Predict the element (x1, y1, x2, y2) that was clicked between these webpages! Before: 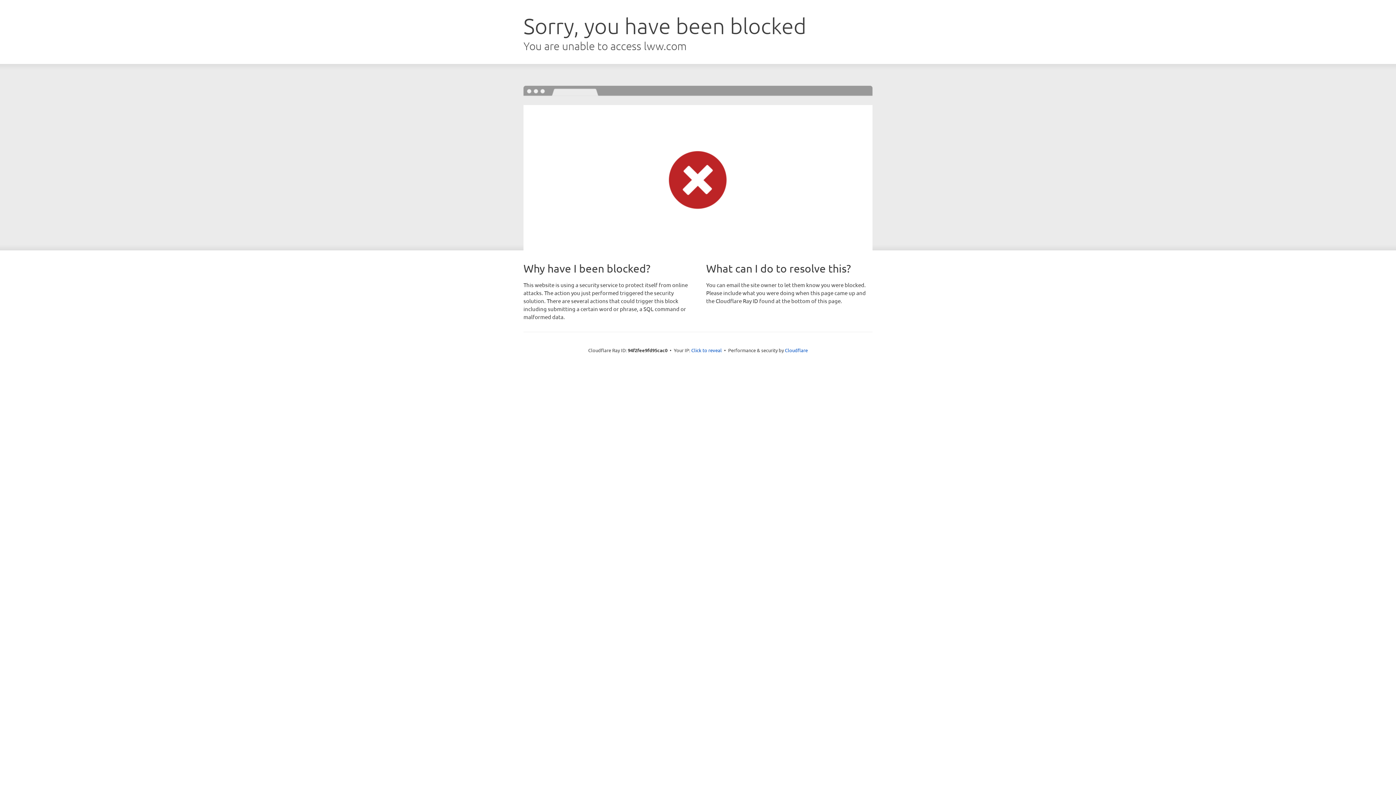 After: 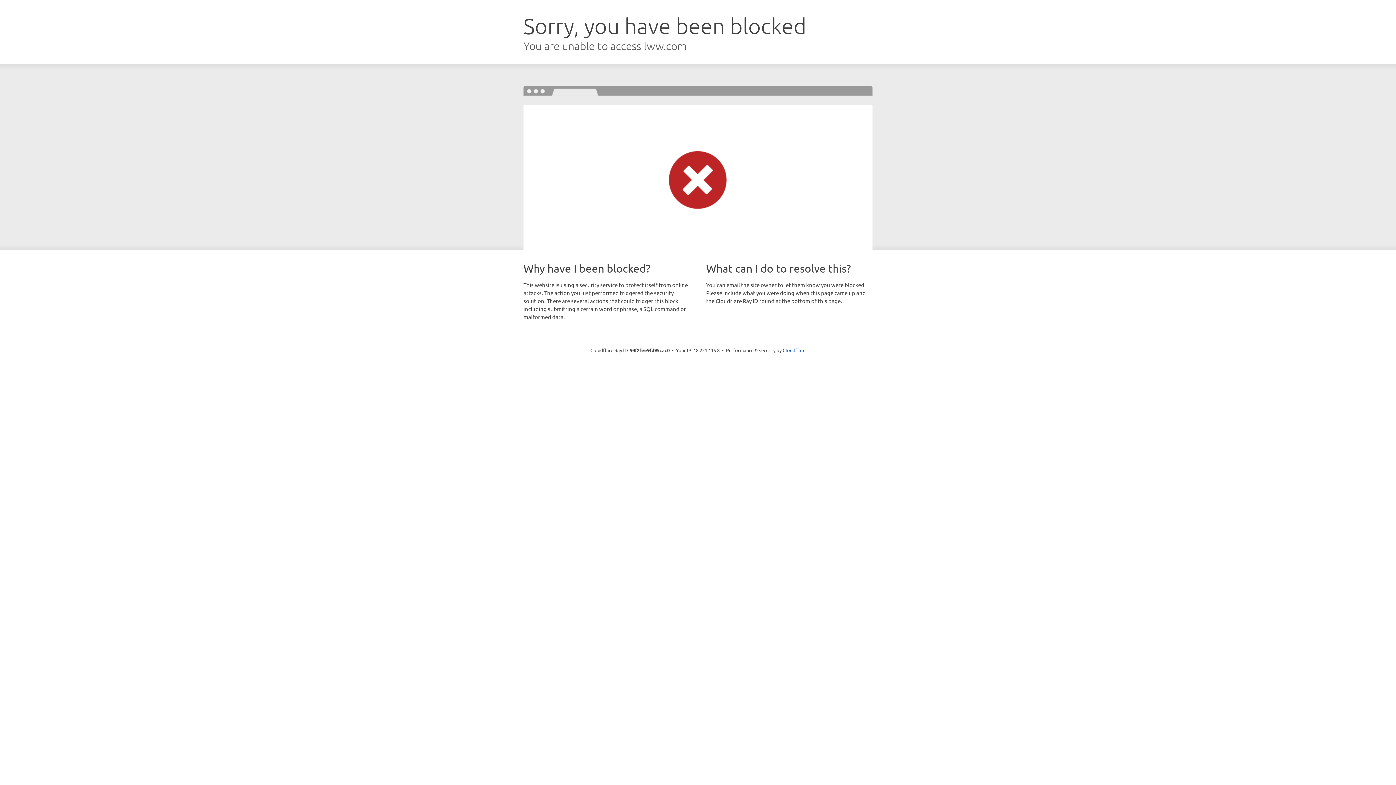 Action: bbox: (691, 346, 722, 353) label: Click to reveal